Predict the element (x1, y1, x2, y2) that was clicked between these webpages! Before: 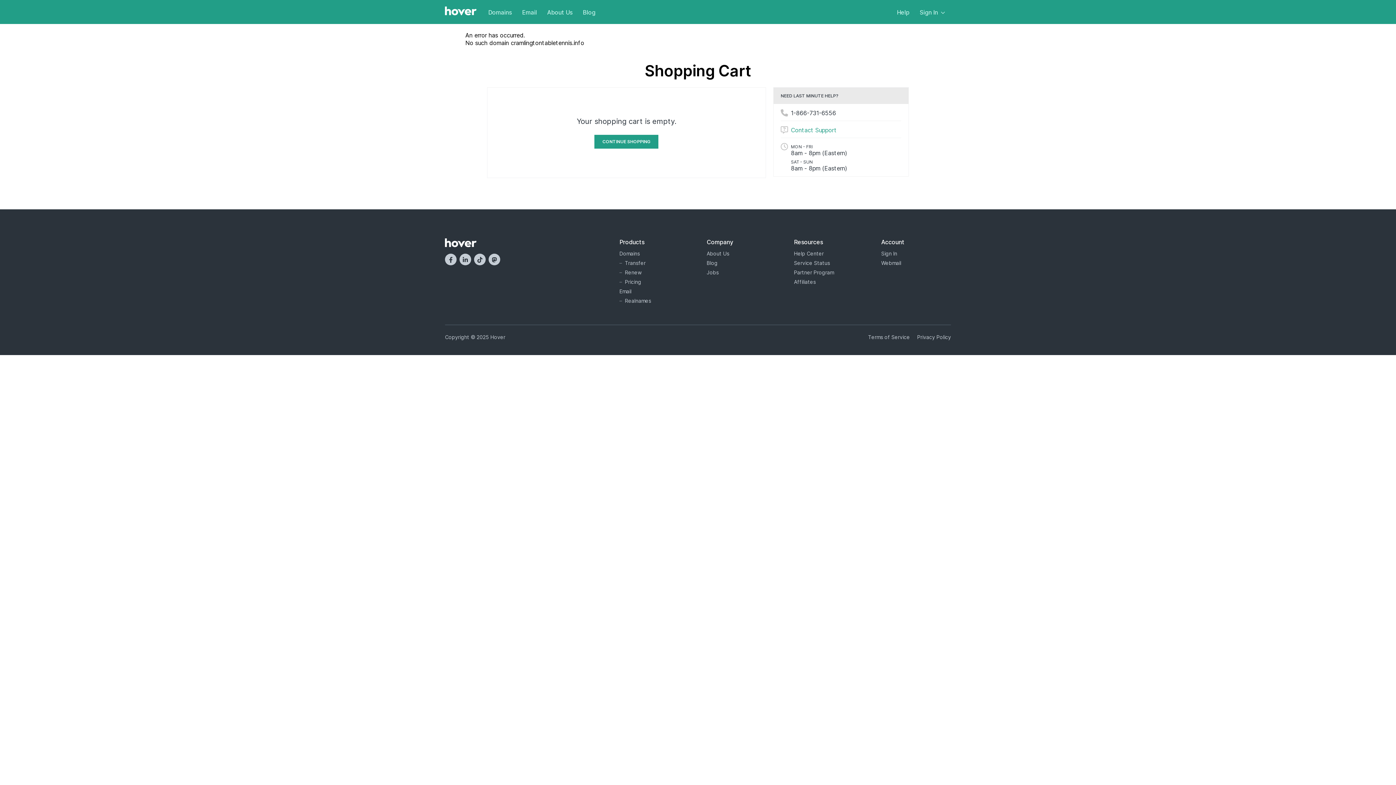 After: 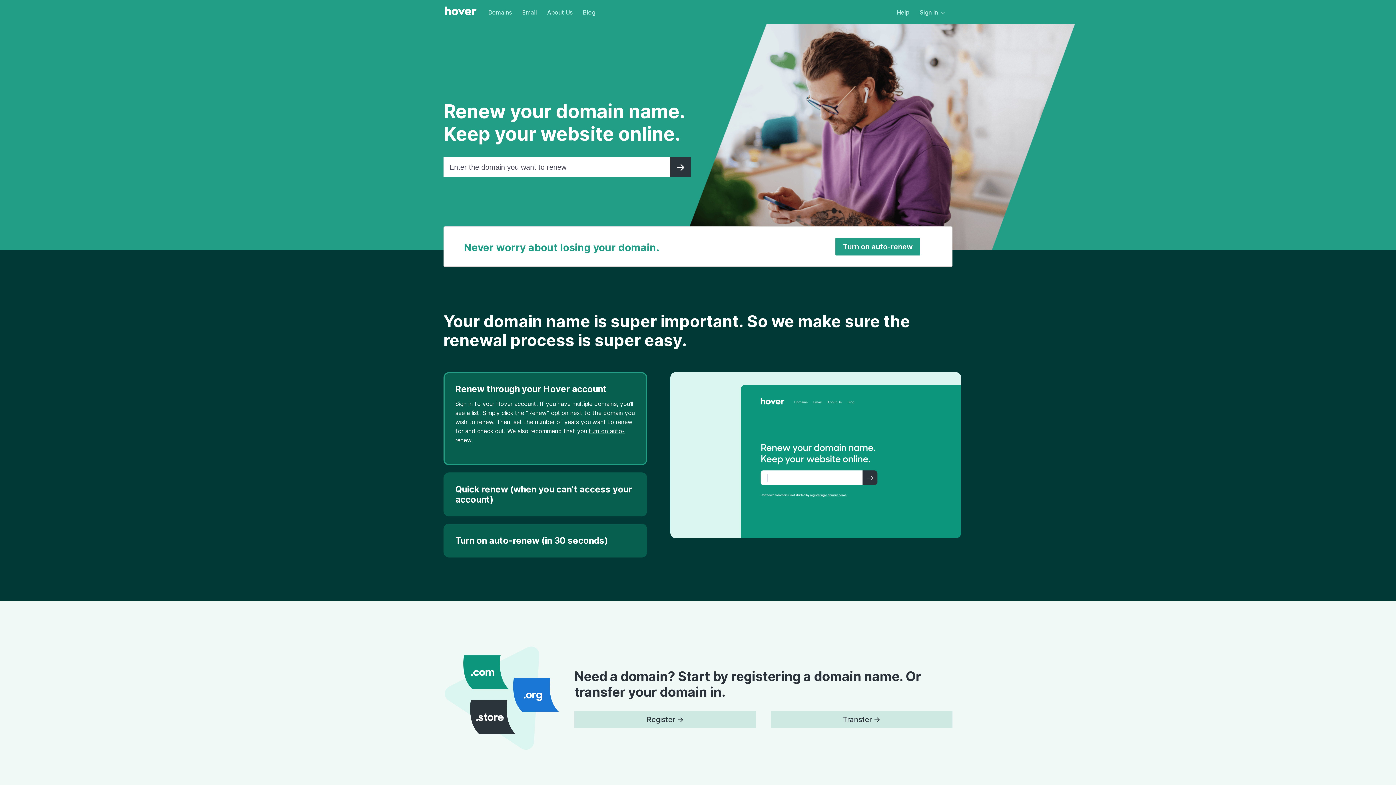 Action: bbox: (619, 269, 689, 276) label: Renew